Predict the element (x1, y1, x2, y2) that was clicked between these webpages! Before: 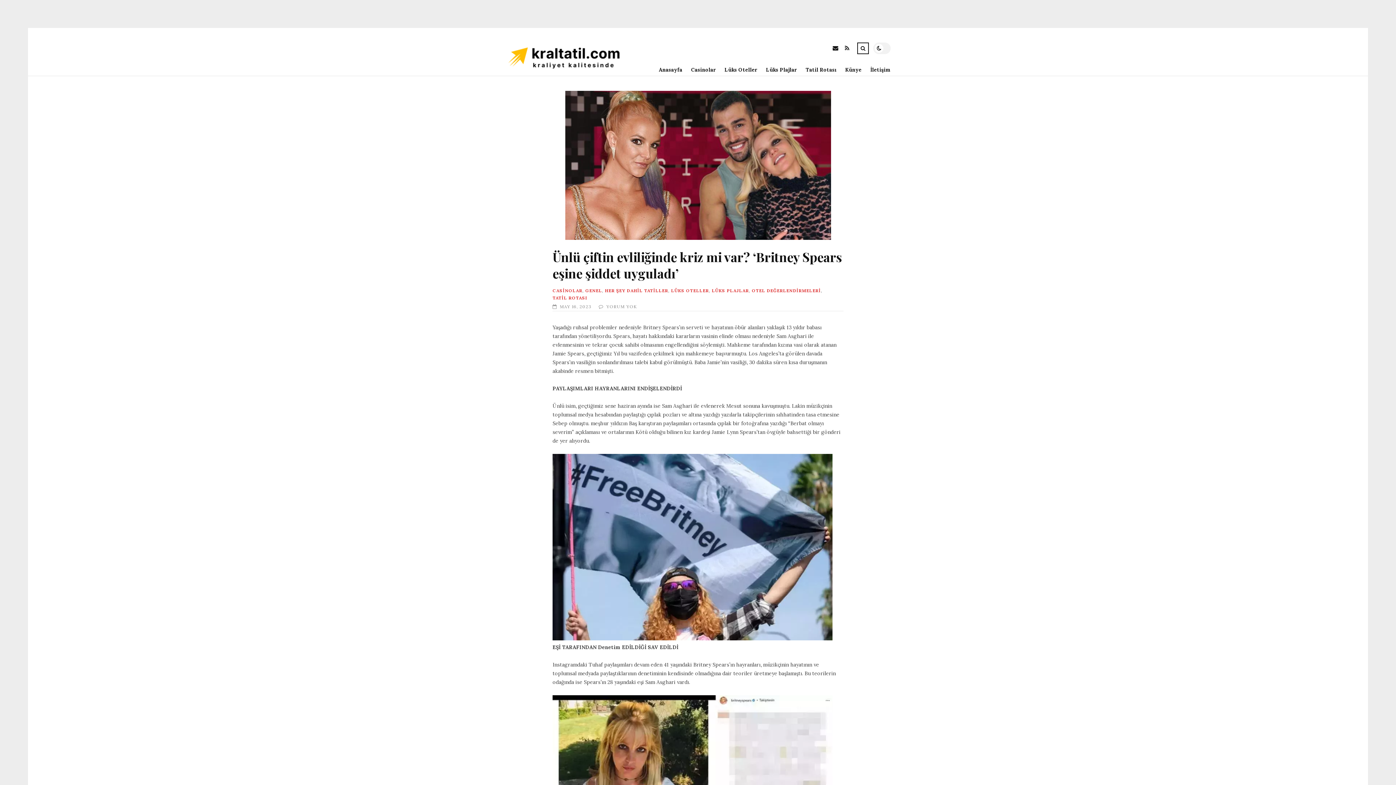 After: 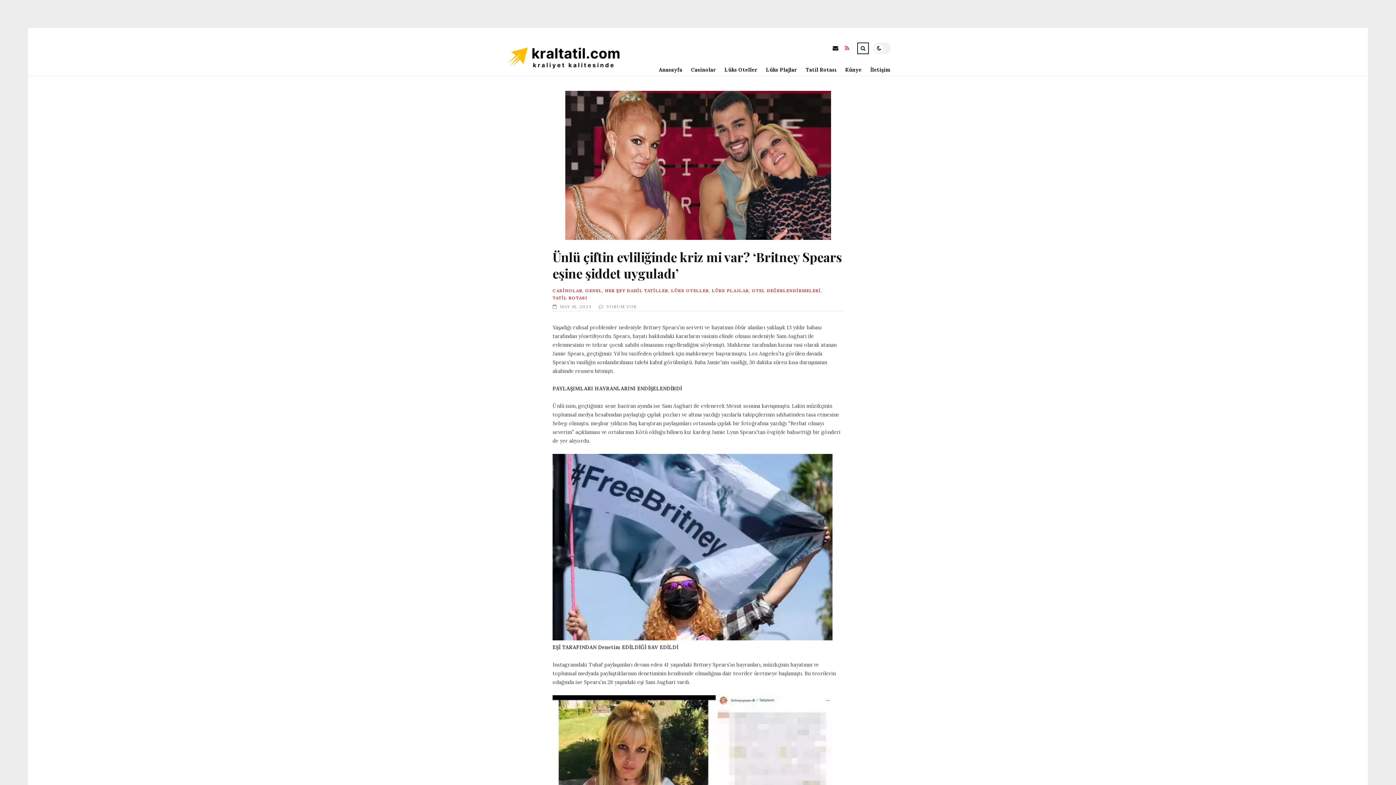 Action: bbox: (841, 42, 853, 55) label: RSS